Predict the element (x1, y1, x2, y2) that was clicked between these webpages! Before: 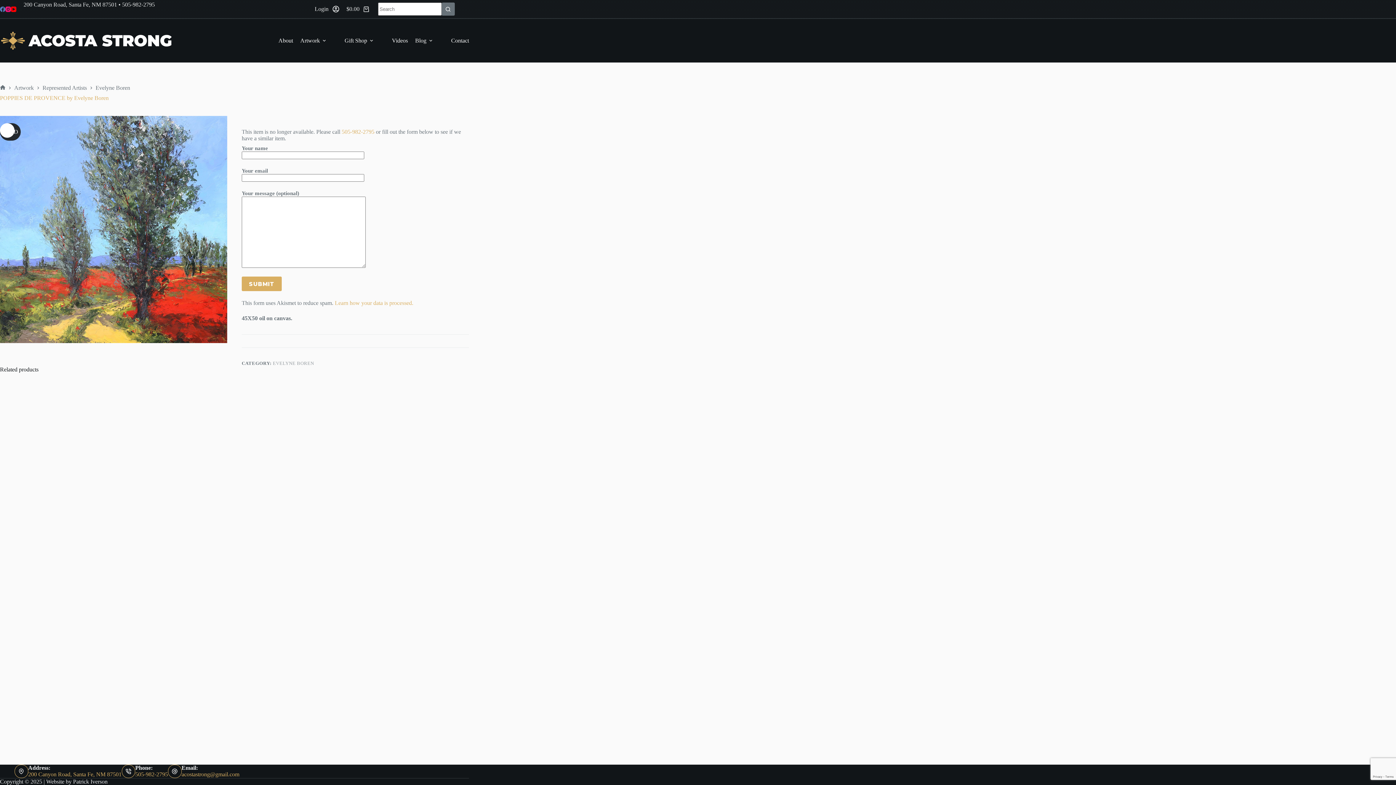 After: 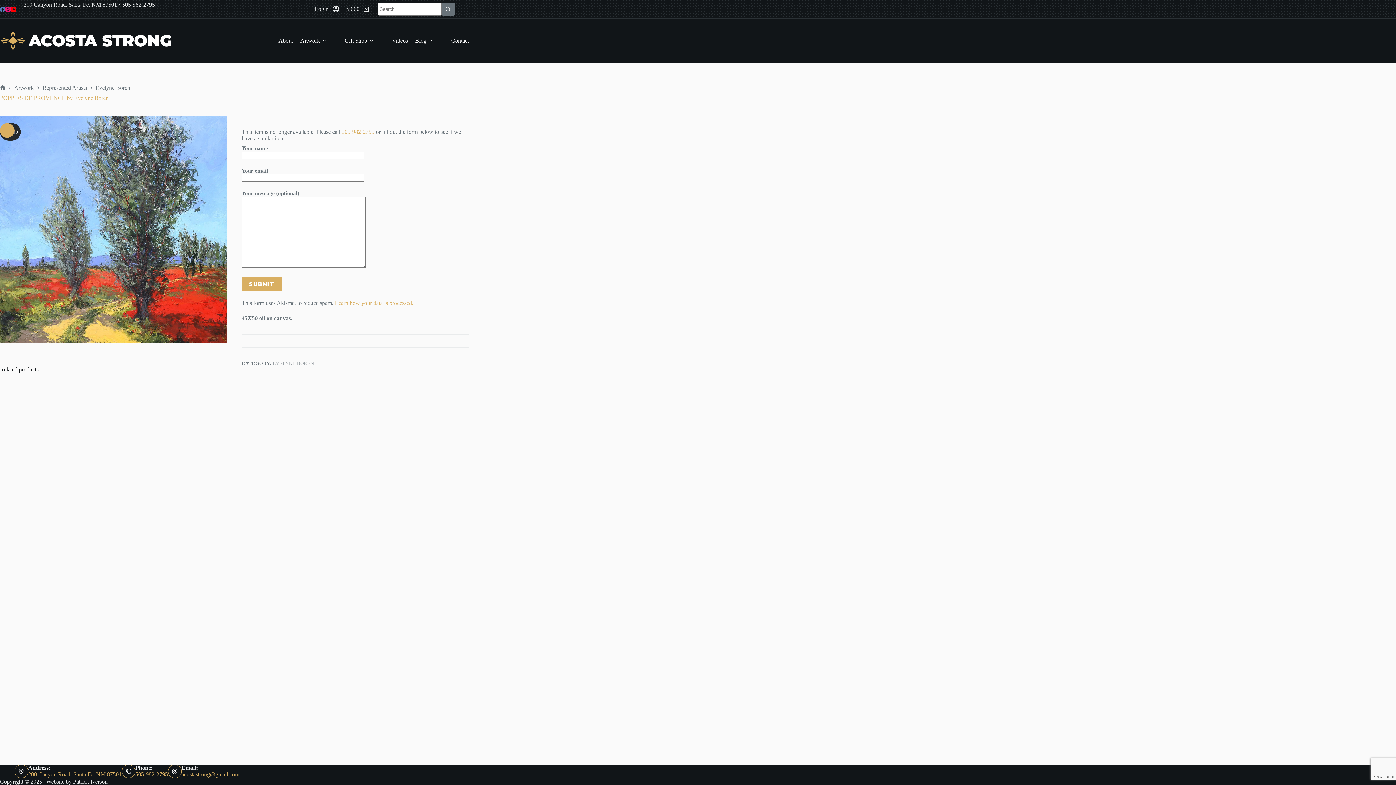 Action: label: 🔍 bbox: (0, 123, 14, 137)